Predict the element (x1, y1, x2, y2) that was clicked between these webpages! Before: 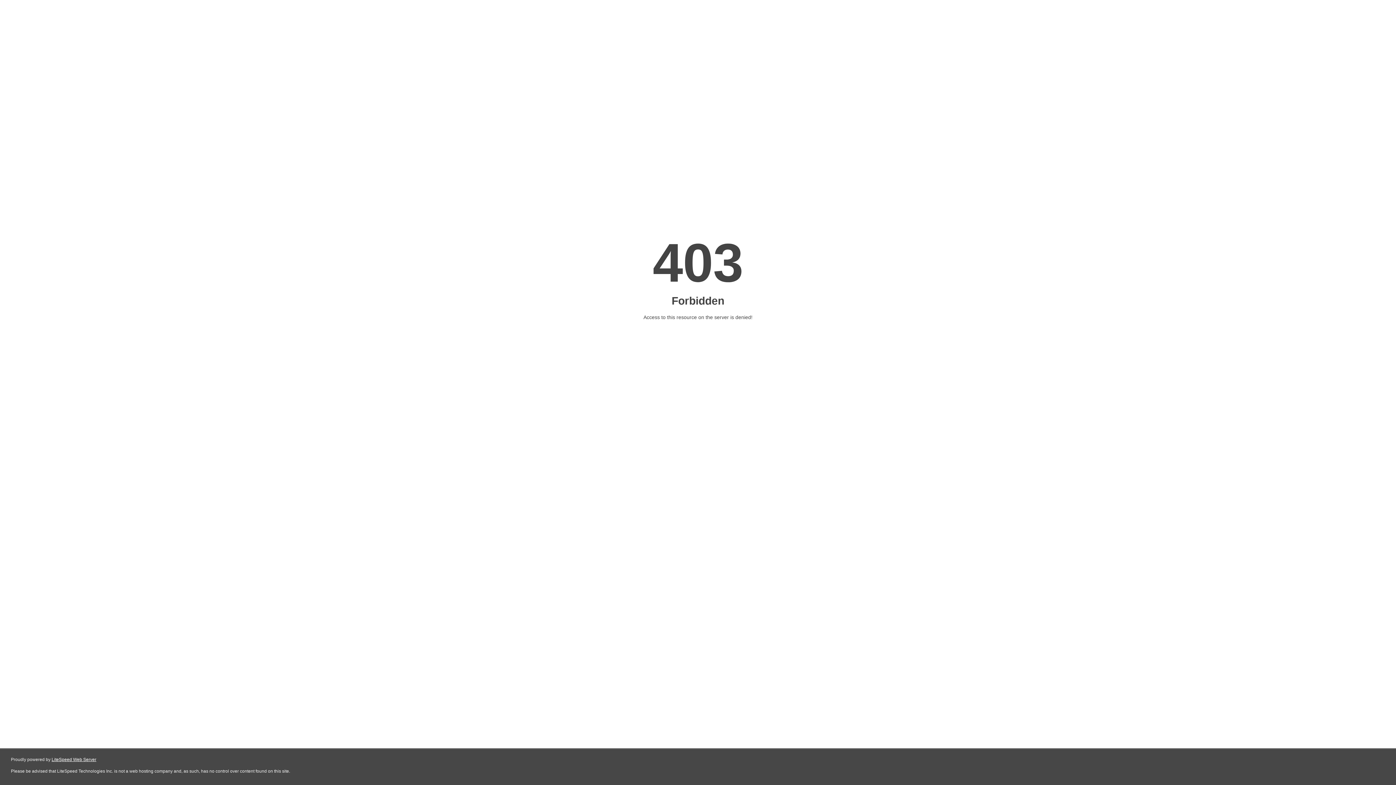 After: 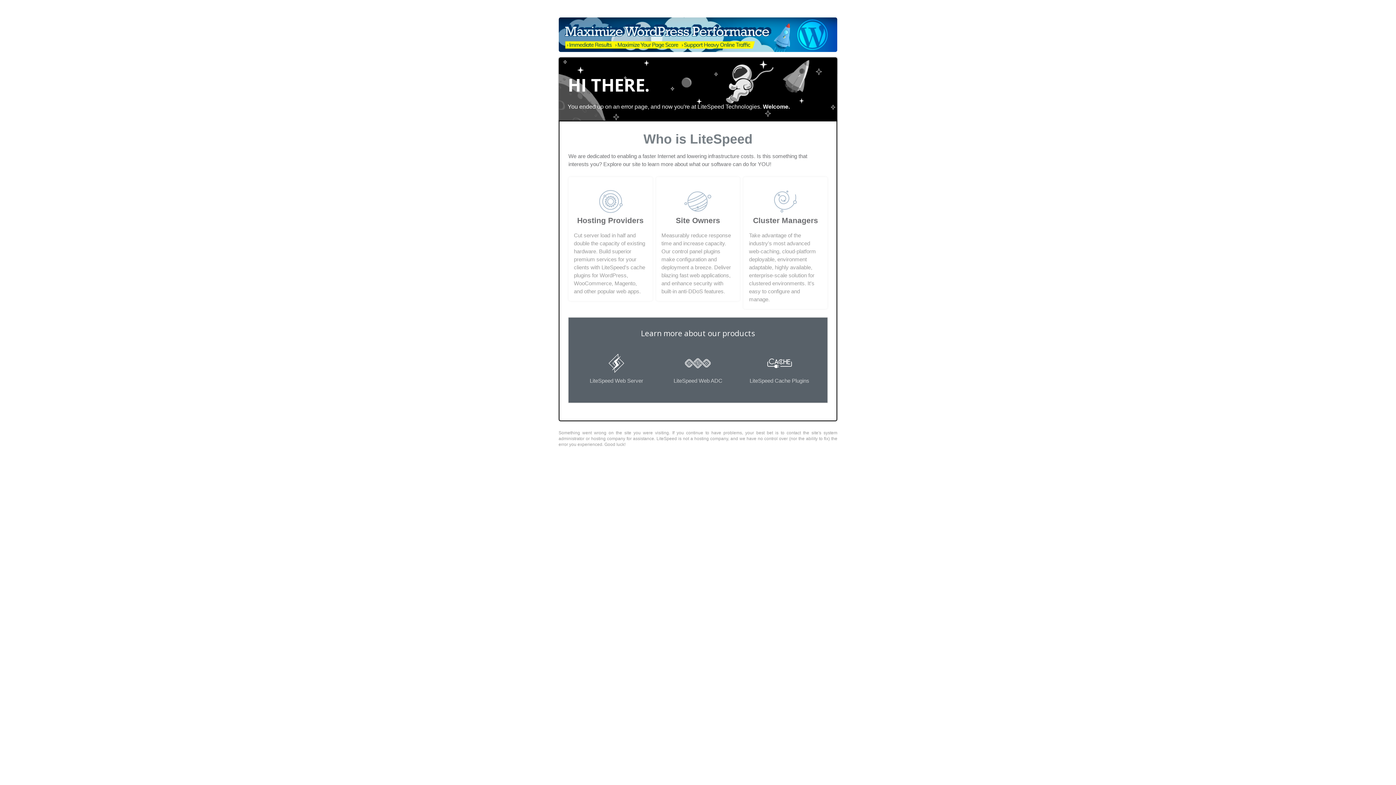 Action: bbox: (51, 757, 96, 762) label: LiteSpeed Web Server